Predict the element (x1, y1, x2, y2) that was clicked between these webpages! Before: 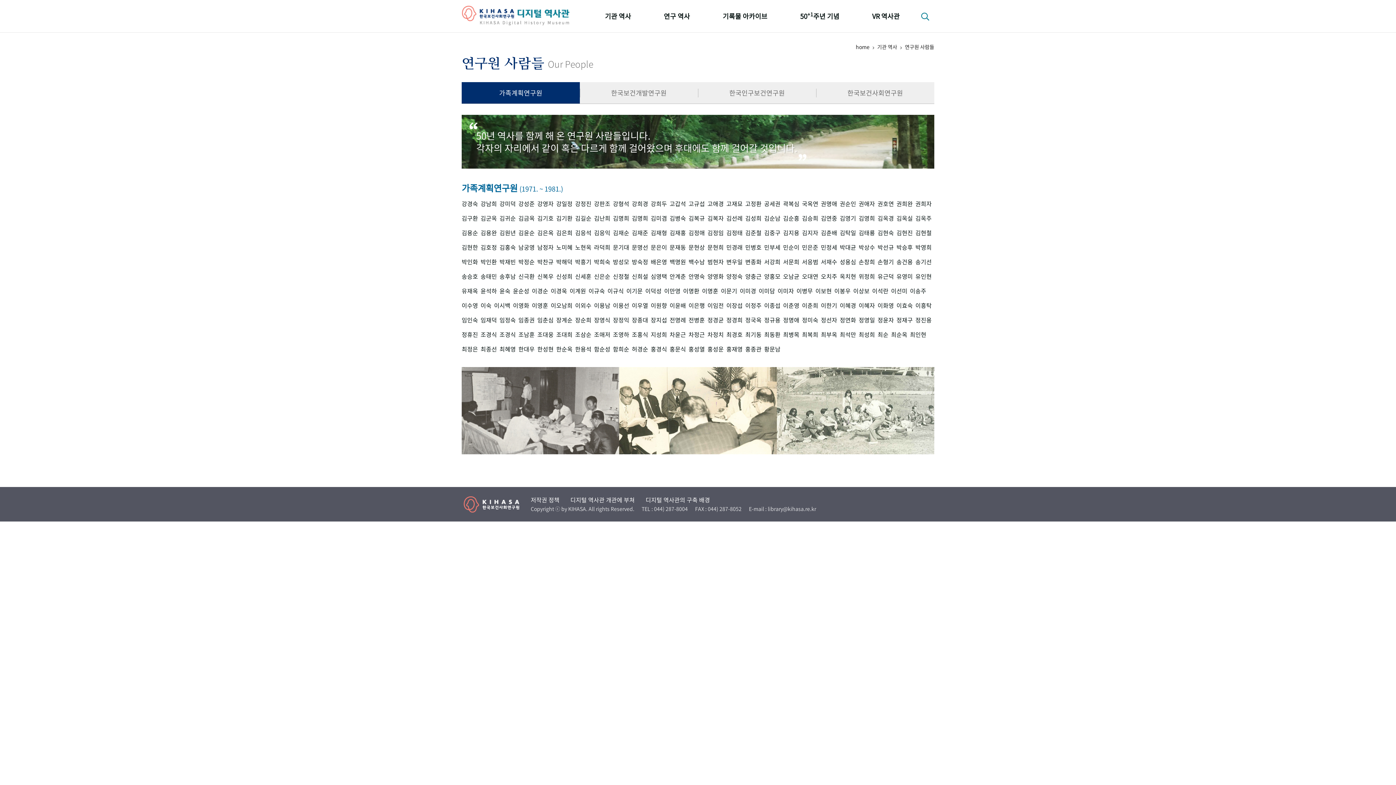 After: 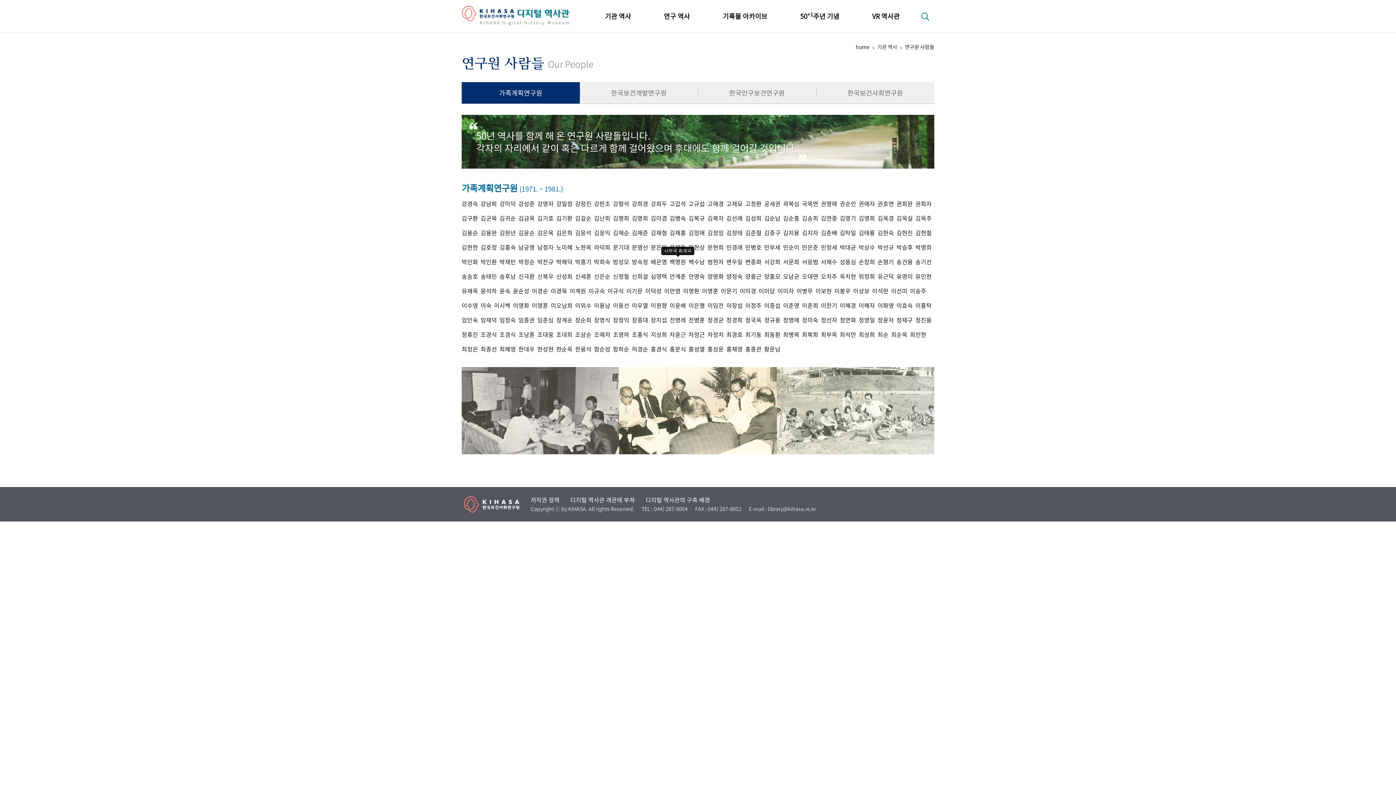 Action: bbox: (669, 258, 686, 265) label: 백명원